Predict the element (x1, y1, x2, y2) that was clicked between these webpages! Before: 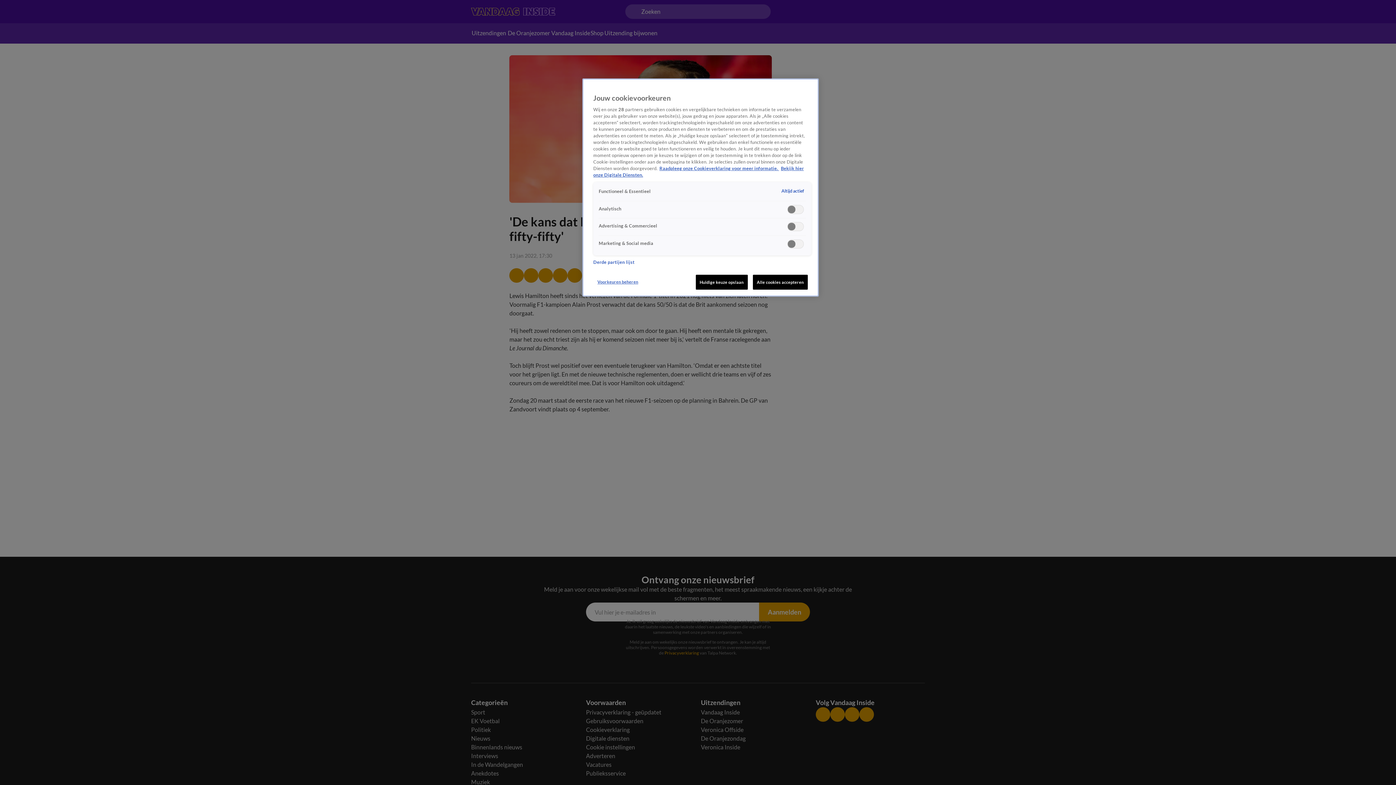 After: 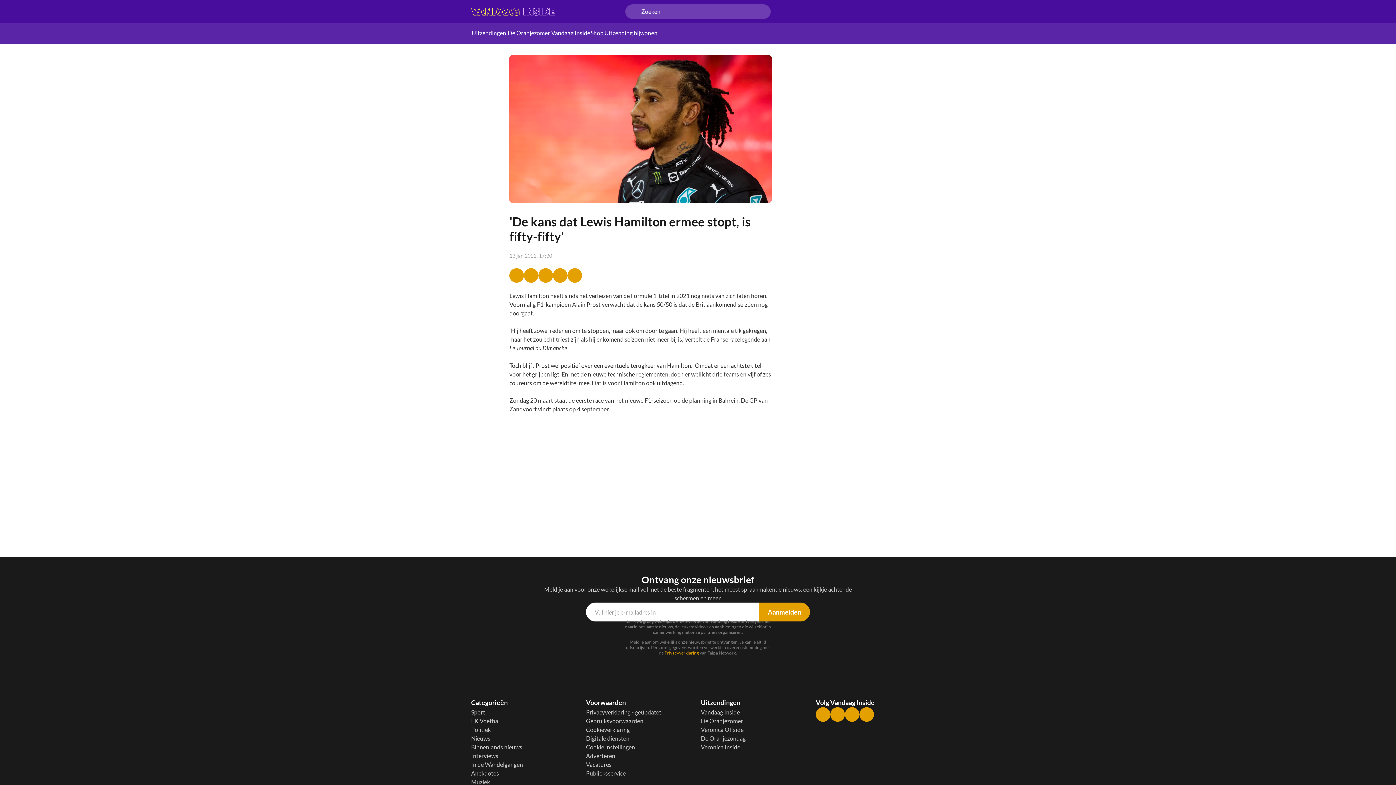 Action: bbox: (753, 274, 808, 289) label: Alle cookies accepteren